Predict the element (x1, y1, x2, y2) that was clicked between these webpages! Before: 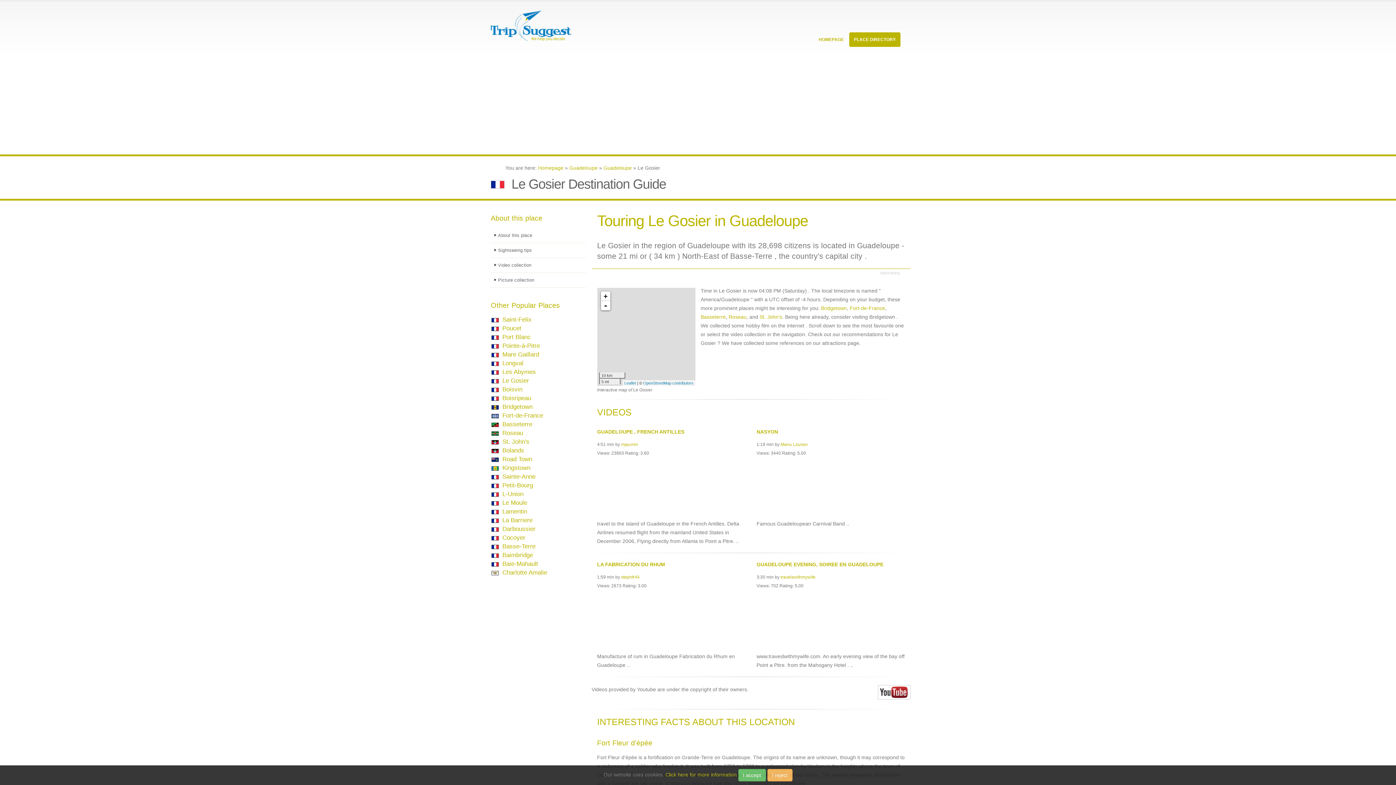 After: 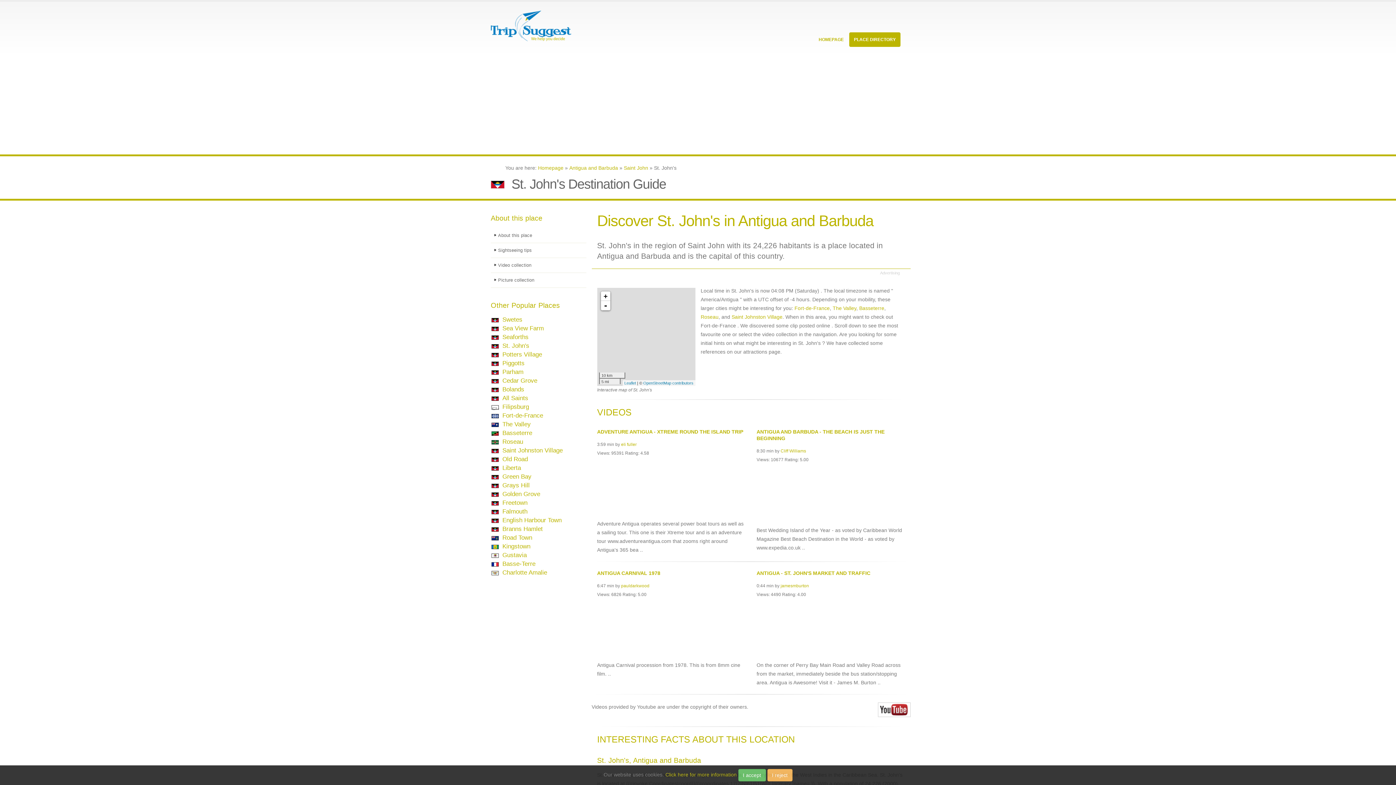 Action: bbox: (759, 314, 782, 320) label: St. John's